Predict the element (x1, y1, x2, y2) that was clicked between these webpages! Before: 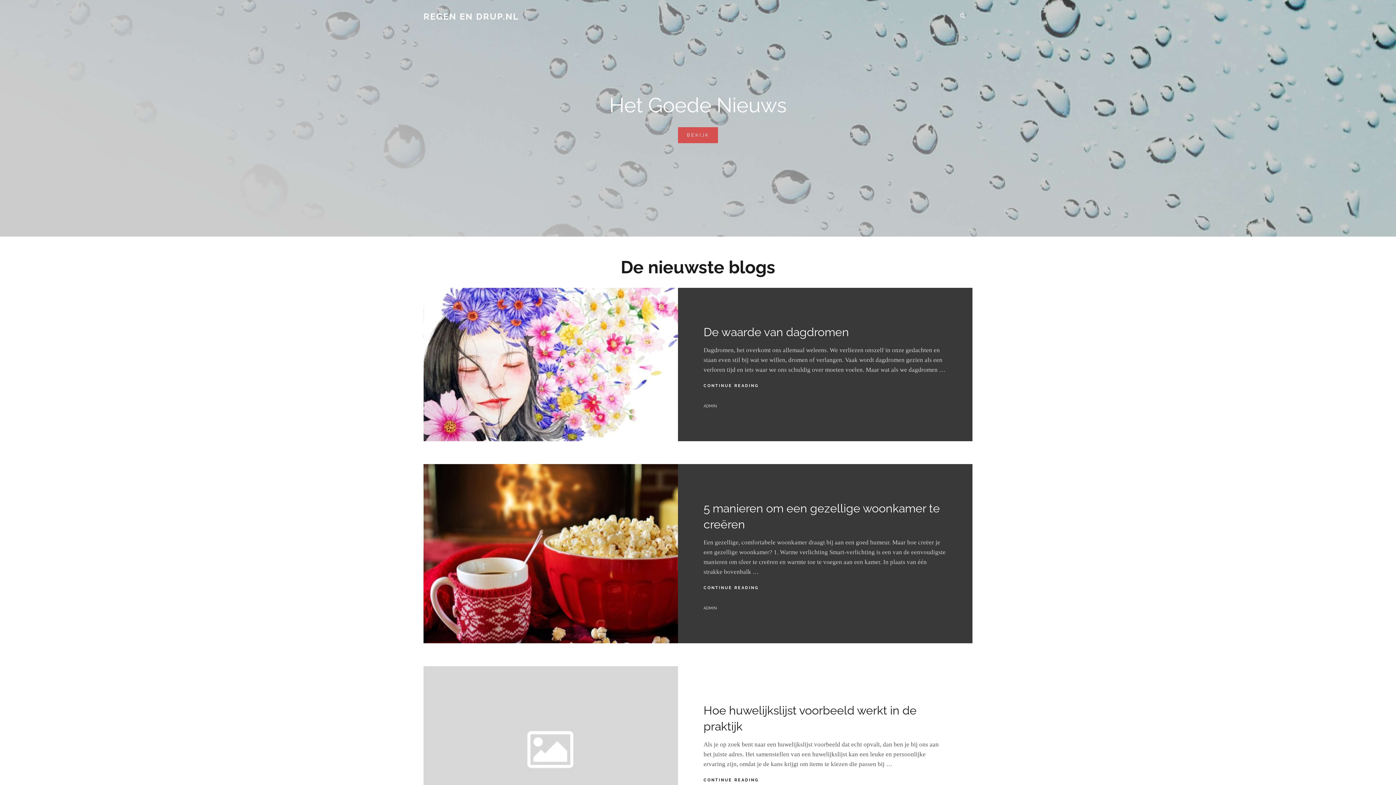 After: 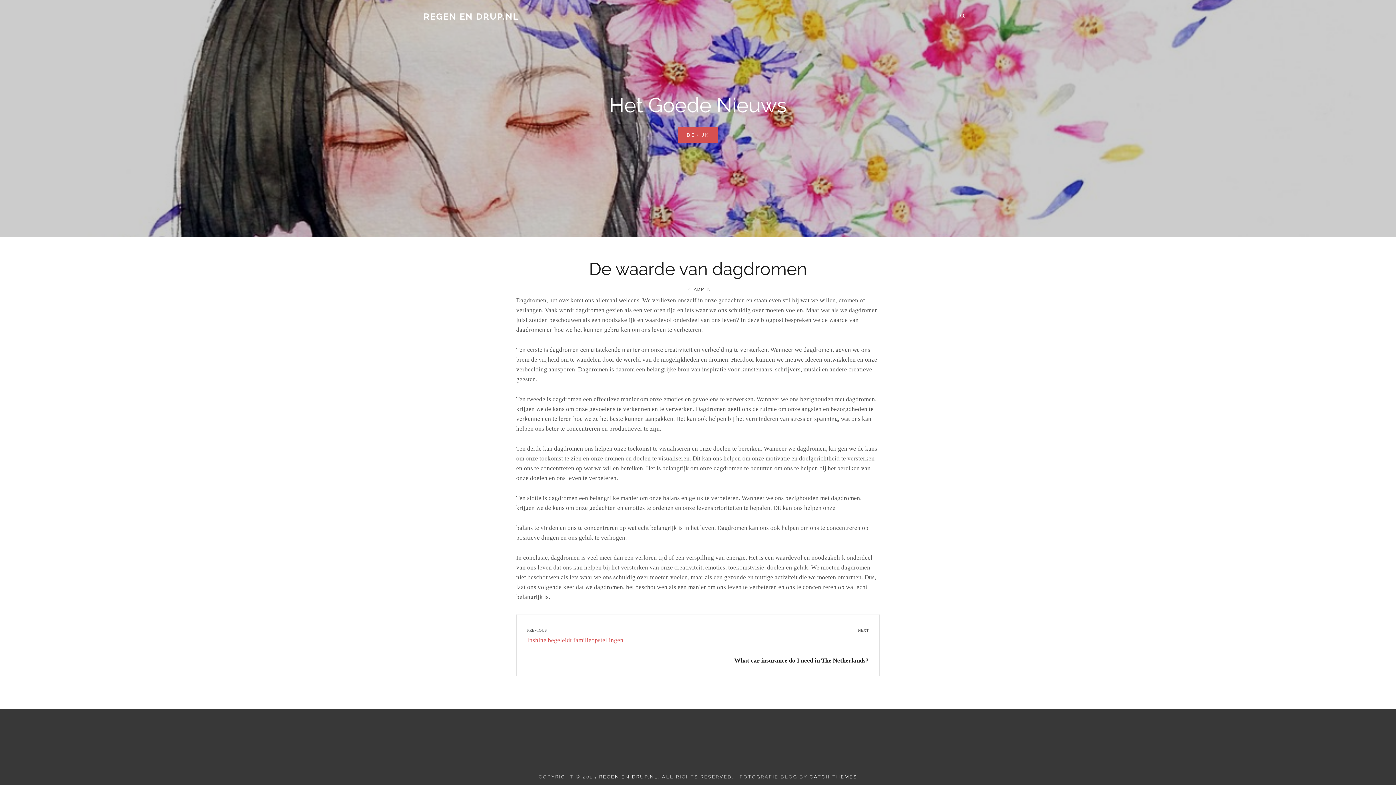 Action: bbox: (423, 288, 678, 441)